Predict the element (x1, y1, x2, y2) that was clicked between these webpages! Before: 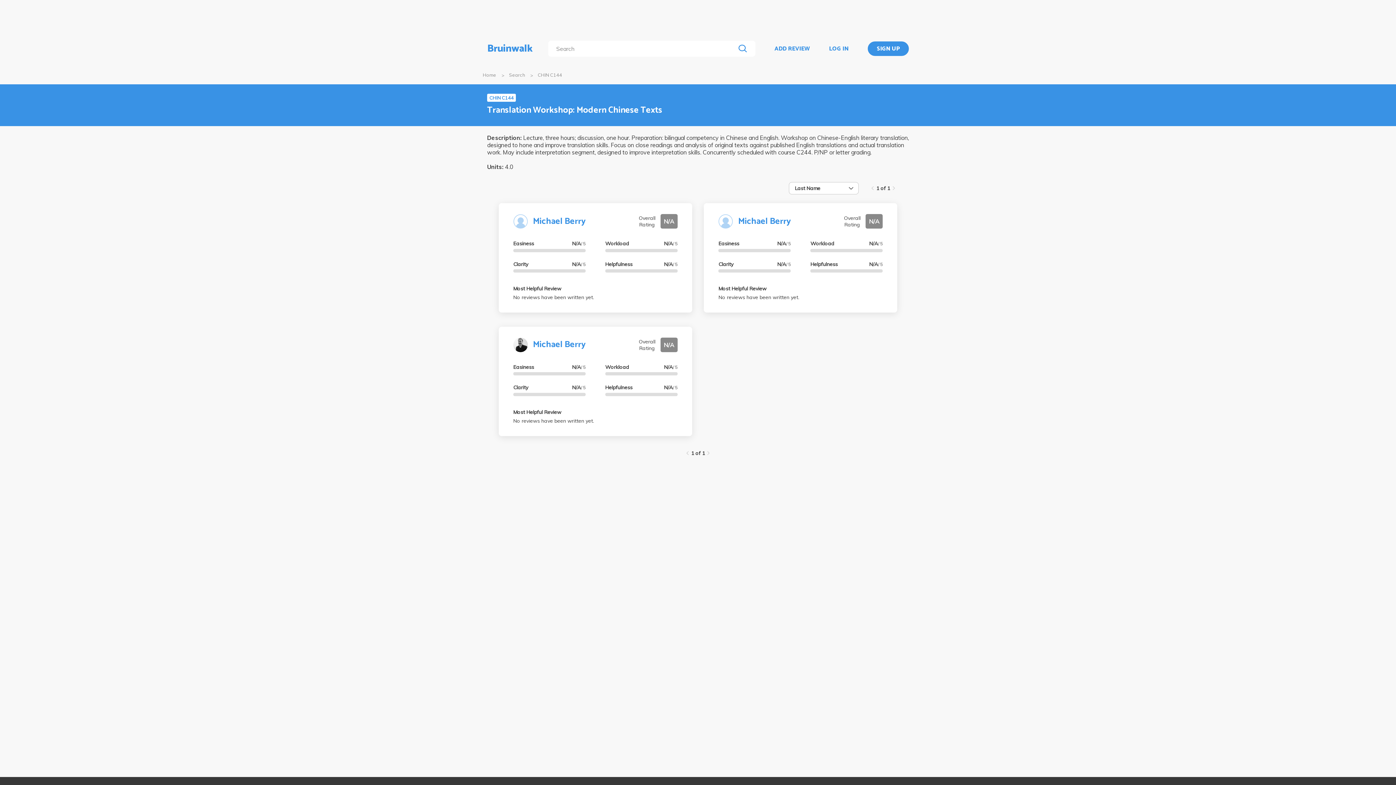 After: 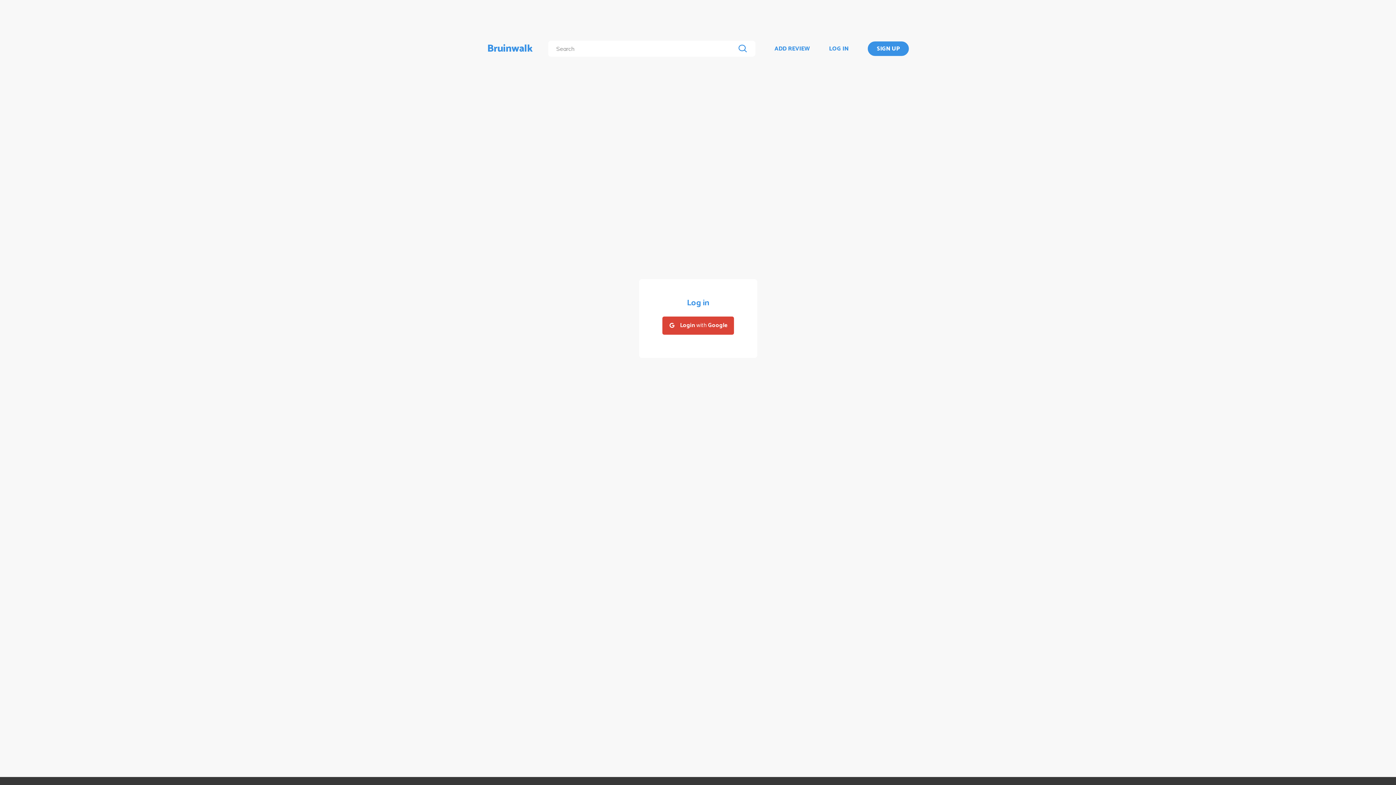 Action: bbox: (774, 44, 809, 53) label: ADD REVIEW